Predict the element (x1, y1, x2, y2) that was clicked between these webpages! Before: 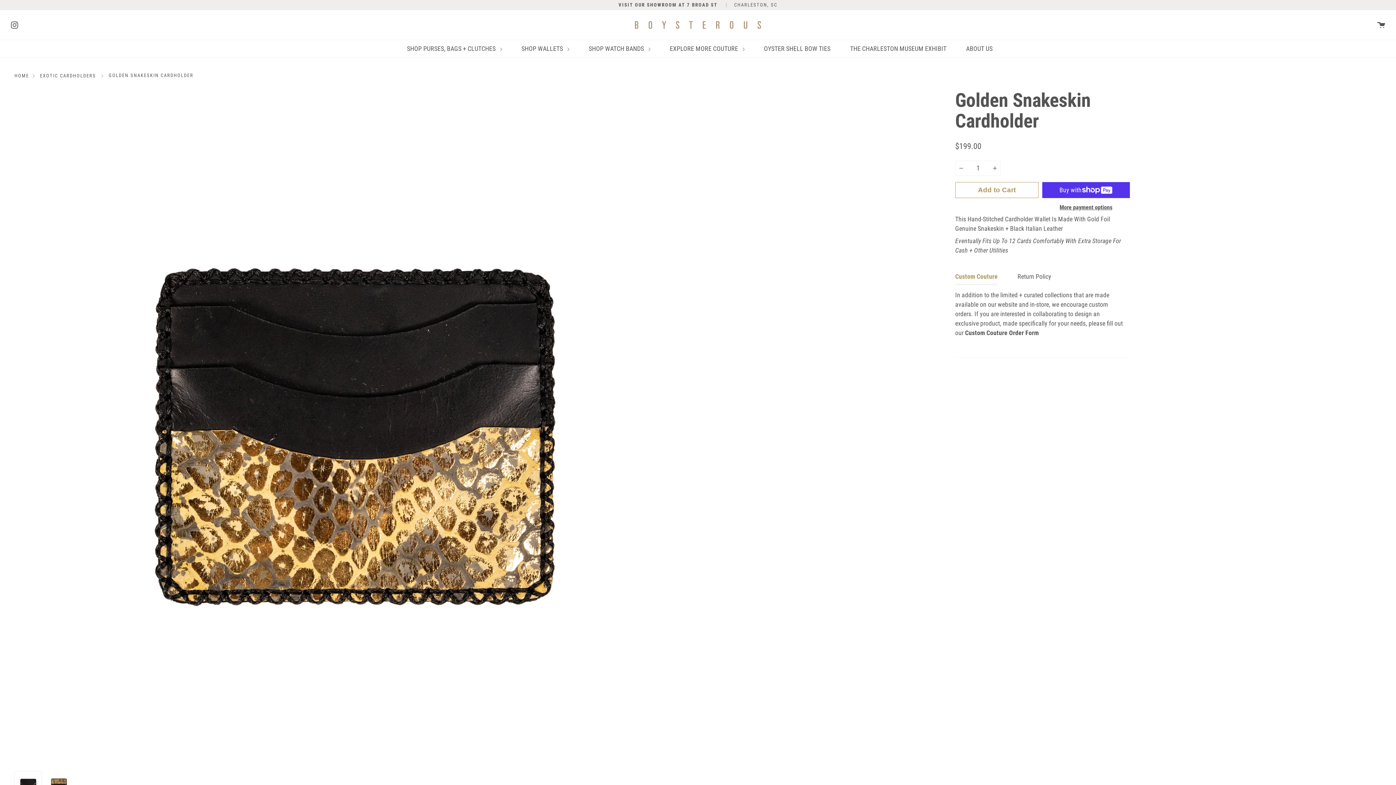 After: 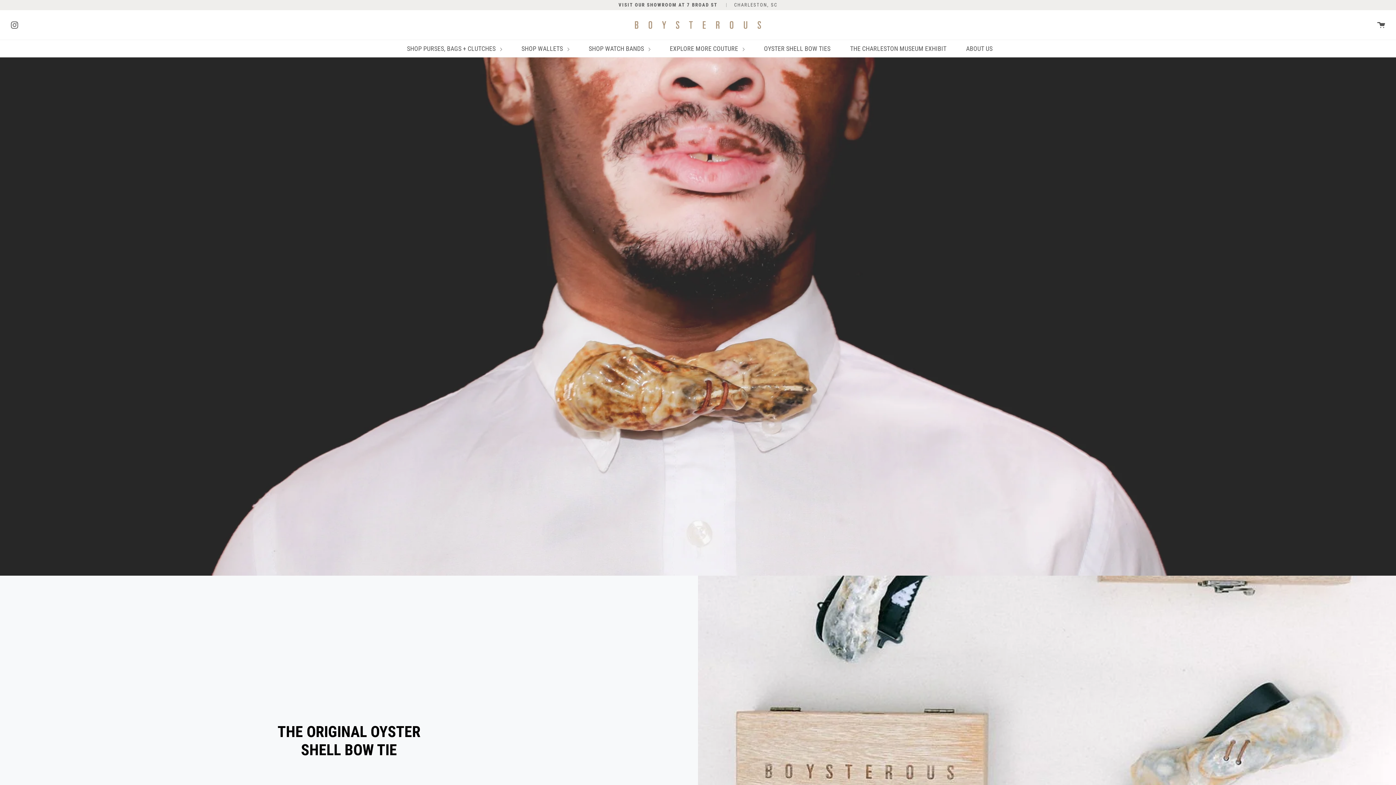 Action: label: OYSTER SHELL BOW TIES bbox: (762, 39, 832, 57)